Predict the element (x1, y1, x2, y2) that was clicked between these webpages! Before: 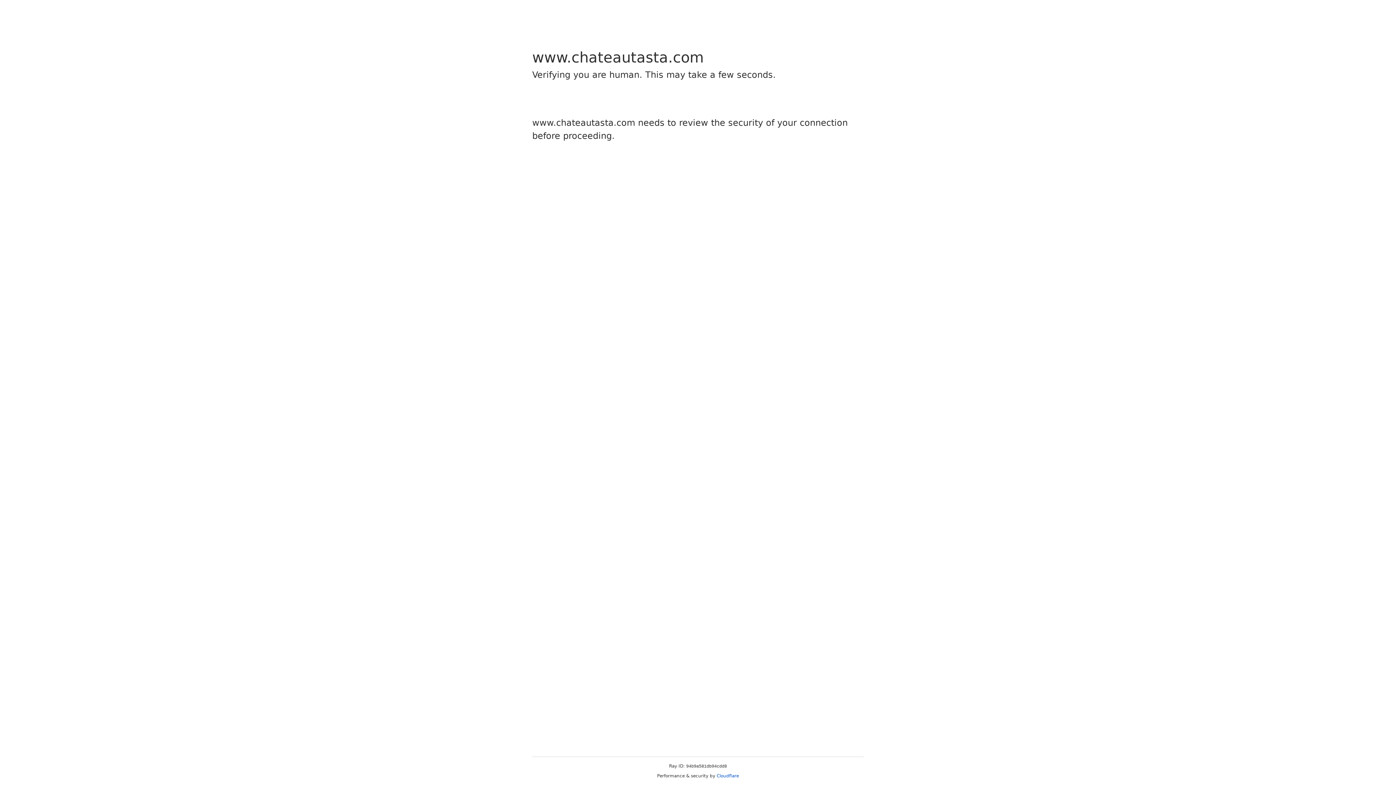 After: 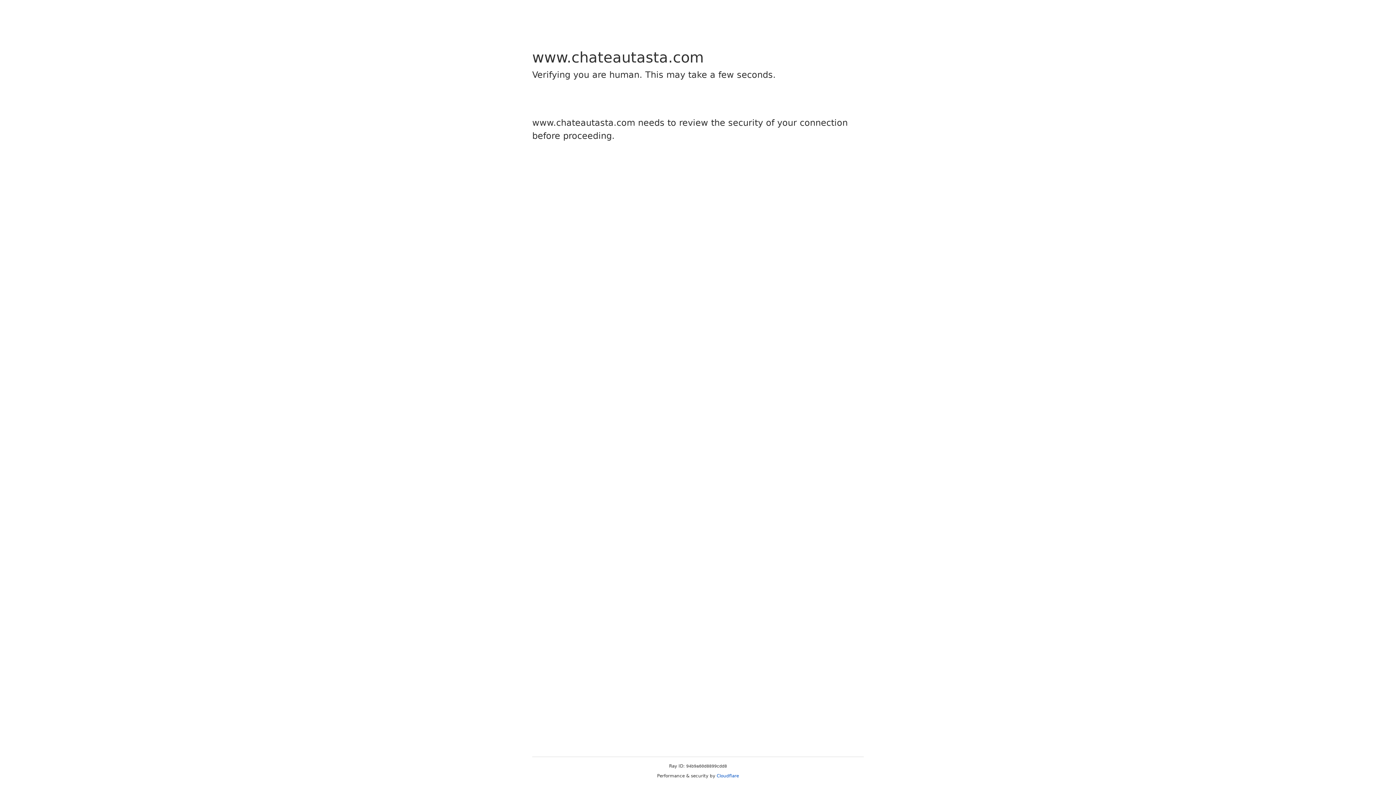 Action: label: Cloudflare bbox: (716, 773, 739, 778)